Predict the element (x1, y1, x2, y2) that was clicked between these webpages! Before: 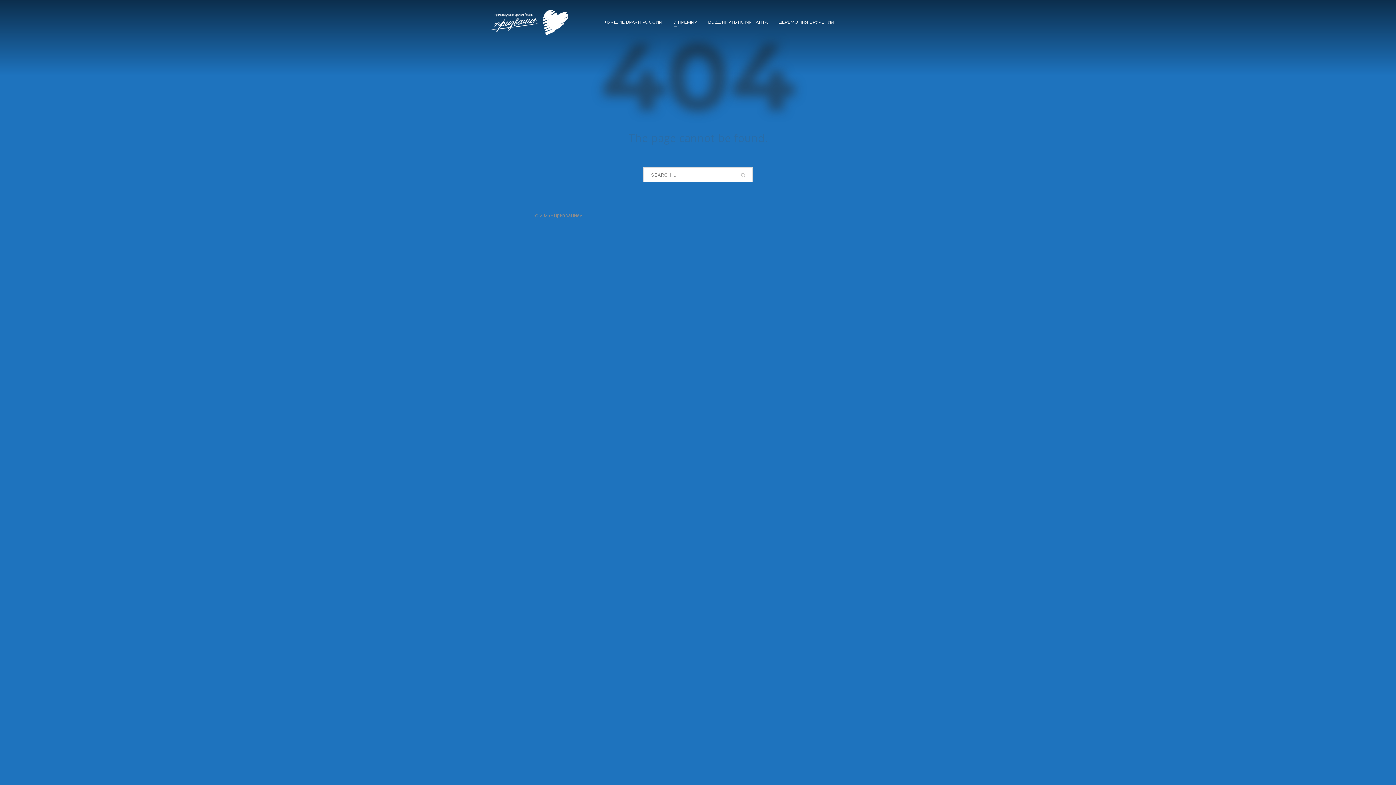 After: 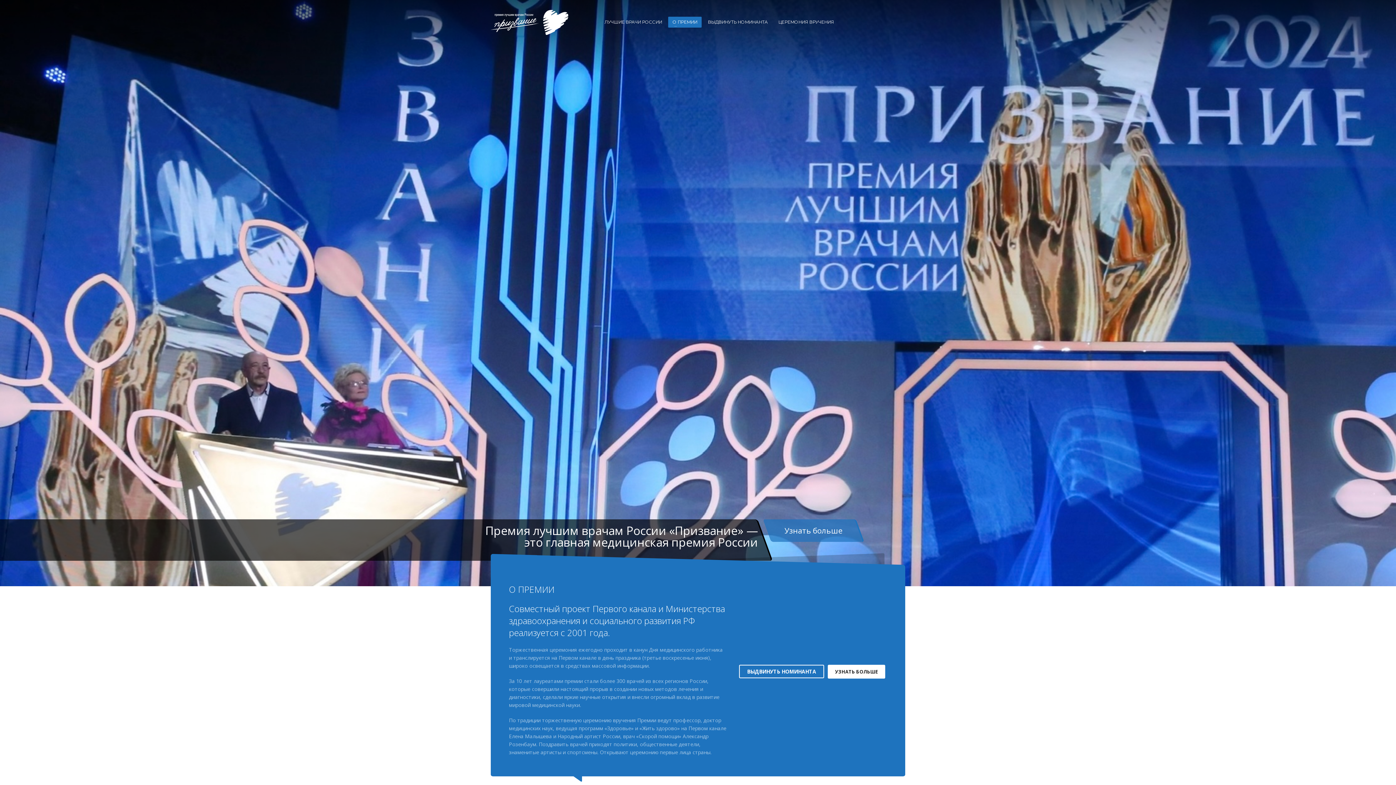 Action: bbox: (490, 9, 568, 34)